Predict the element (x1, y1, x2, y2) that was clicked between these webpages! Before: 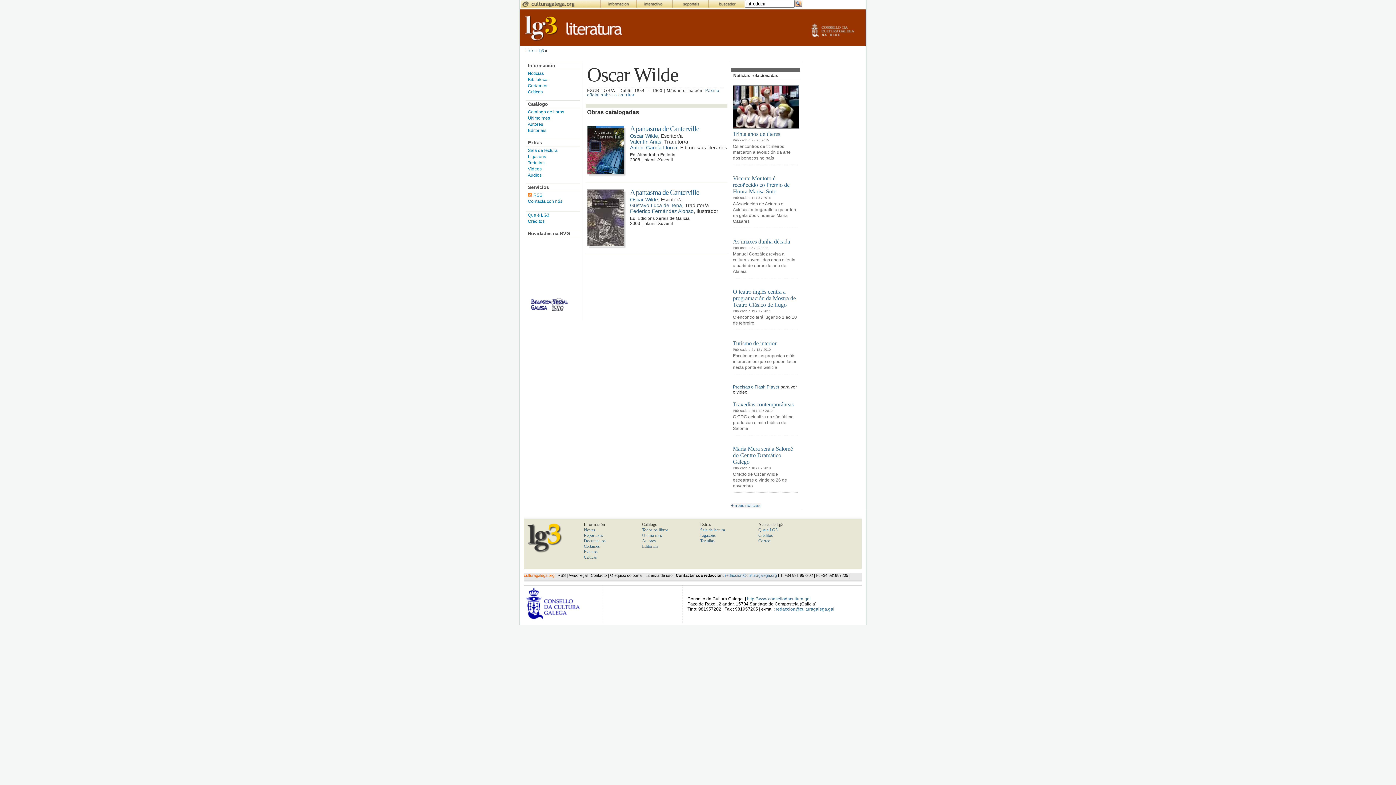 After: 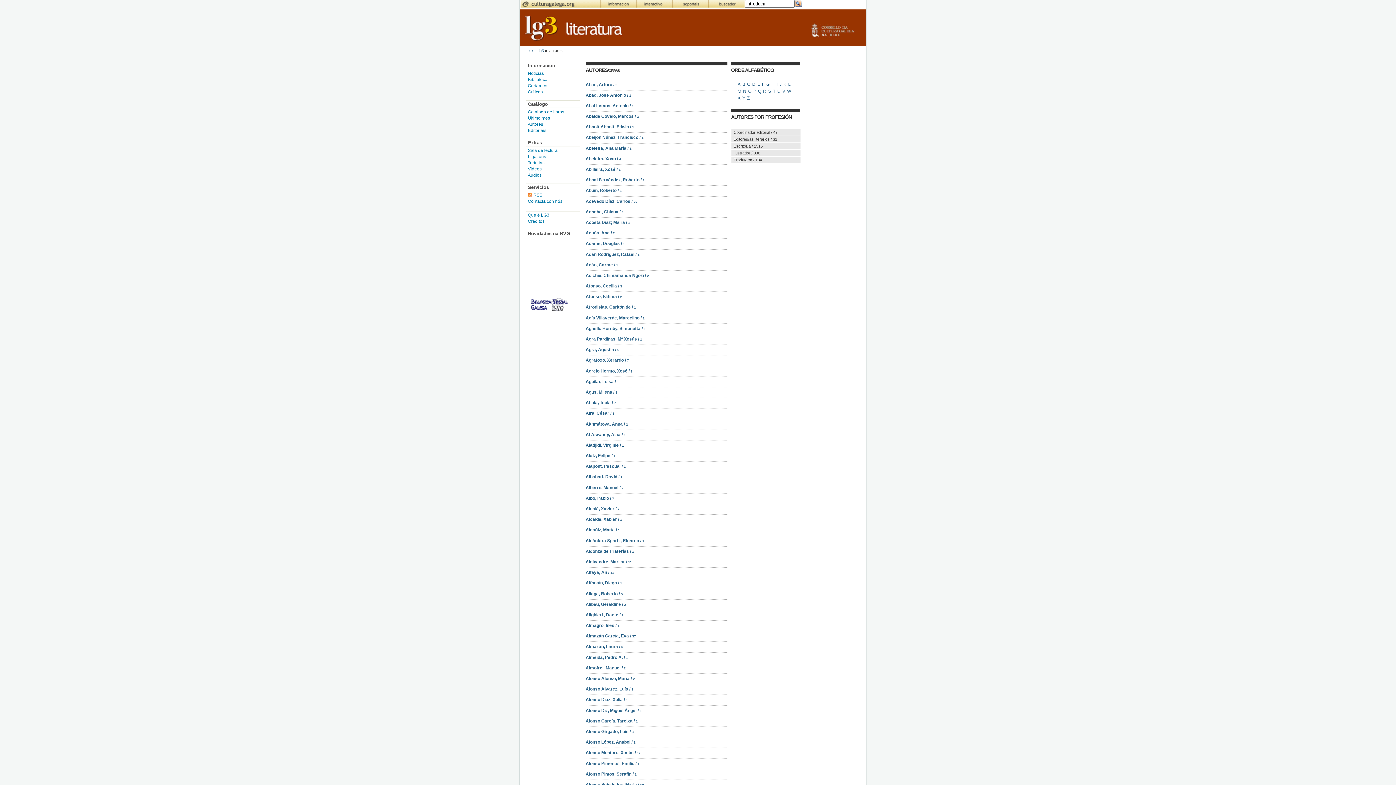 Action: label: Autores bbox: (528, 121, 580, 127)